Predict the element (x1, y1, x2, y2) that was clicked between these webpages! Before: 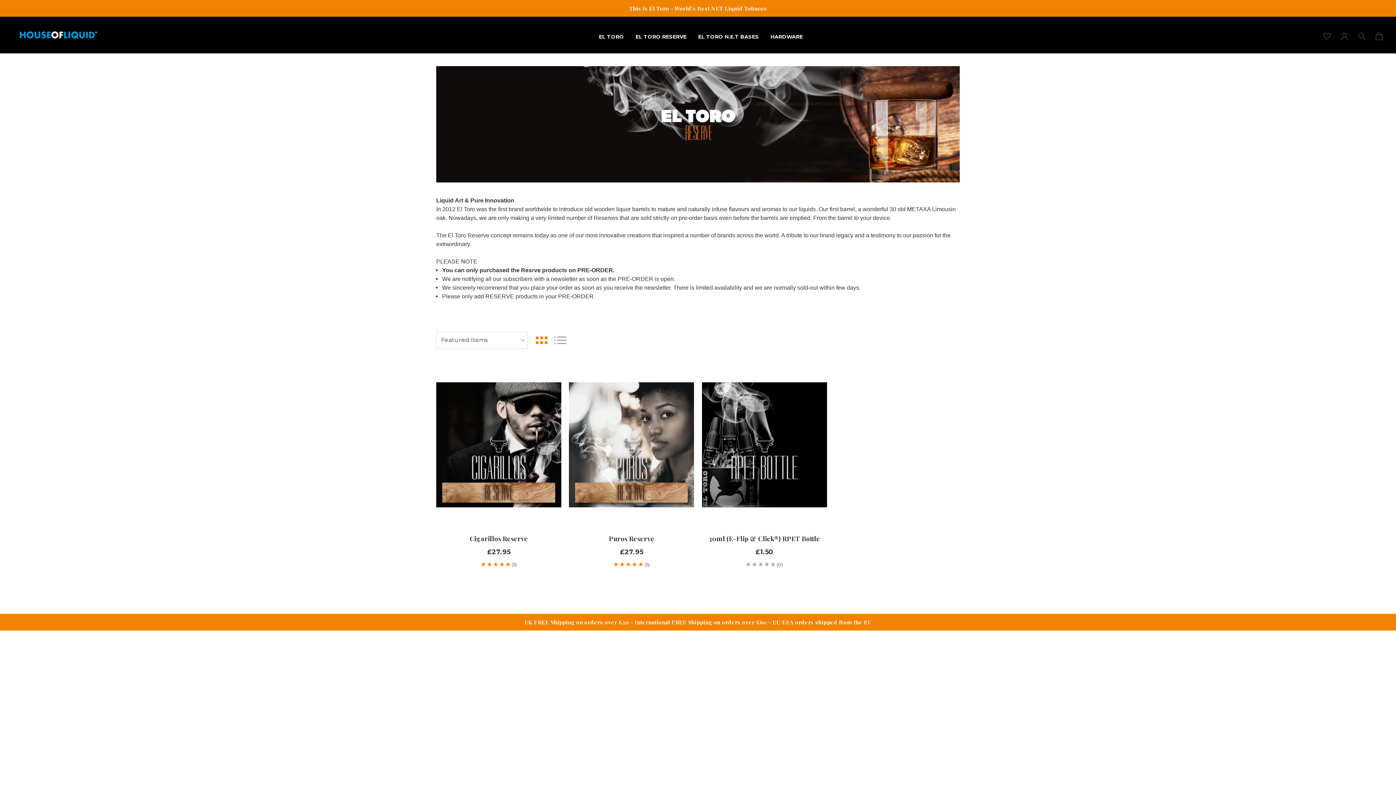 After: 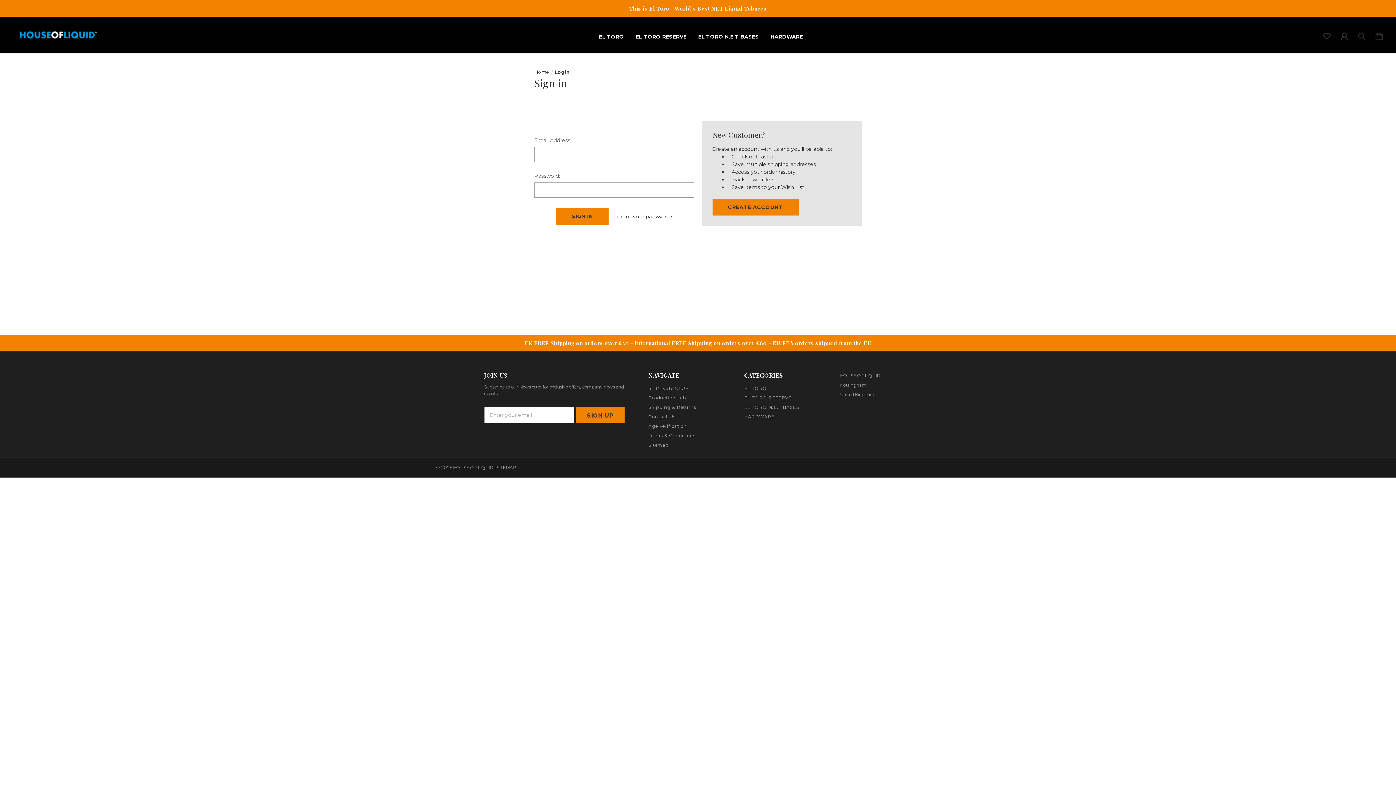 Action: label: wishlist bbox: (803, 368, 821, 386)